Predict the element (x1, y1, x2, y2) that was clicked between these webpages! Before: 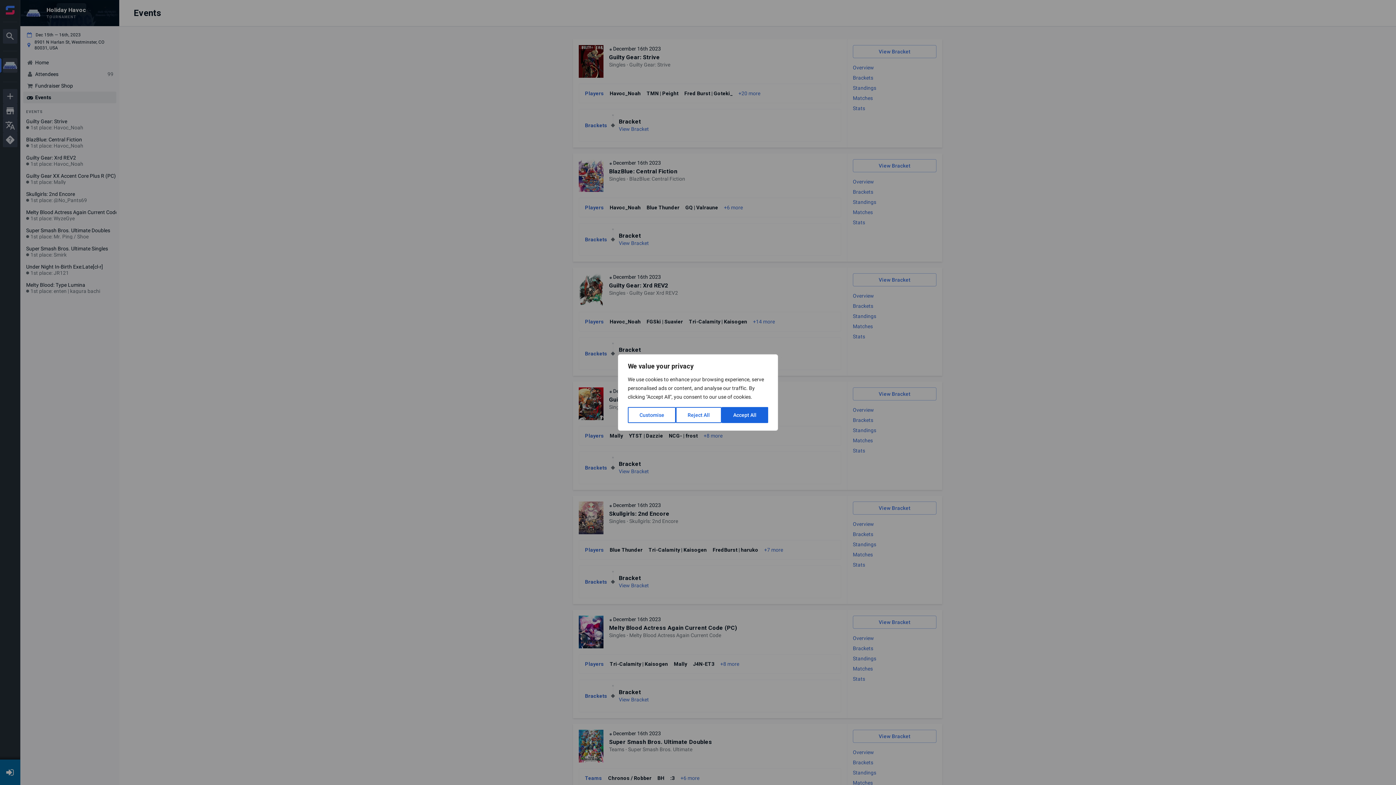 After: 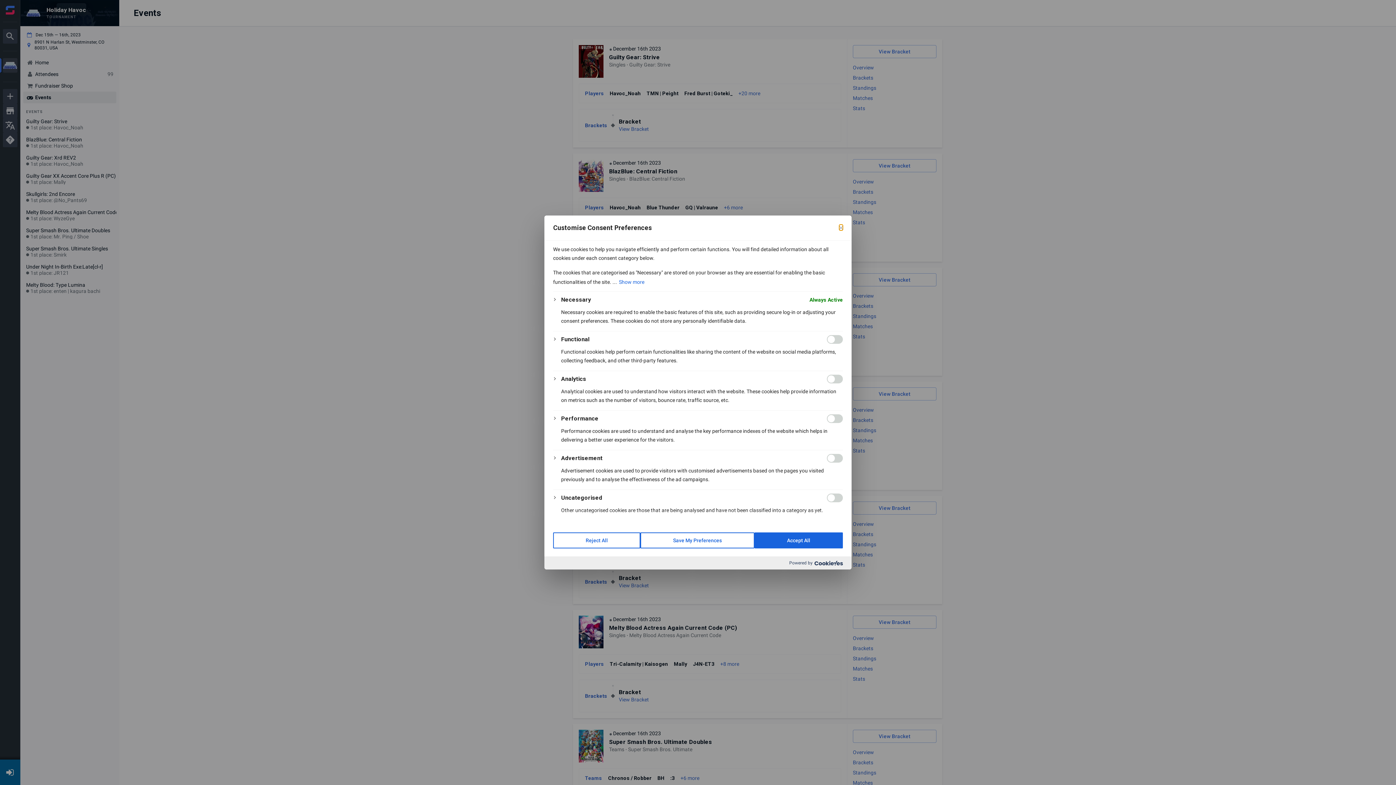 Action: label: Customise bbox: (628, 407, 676, 423)